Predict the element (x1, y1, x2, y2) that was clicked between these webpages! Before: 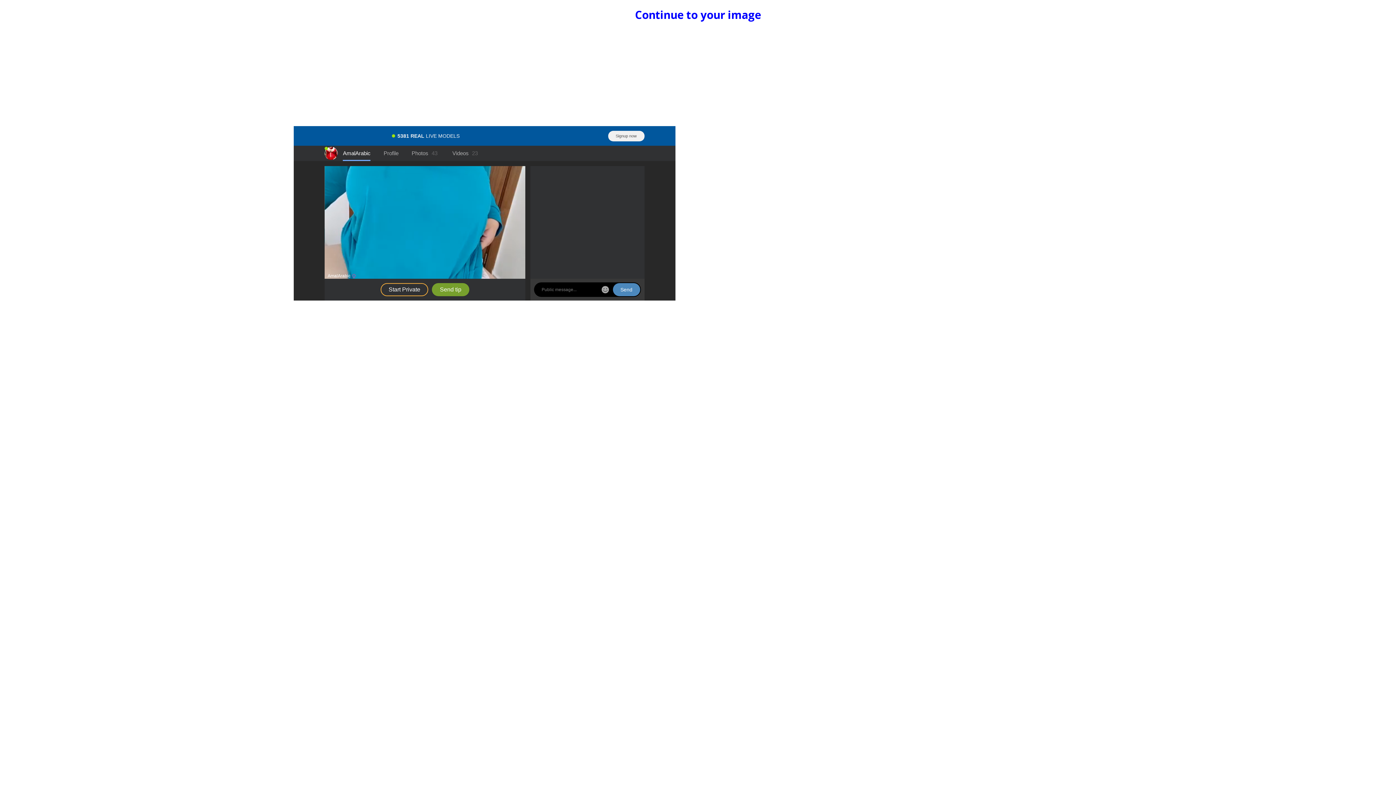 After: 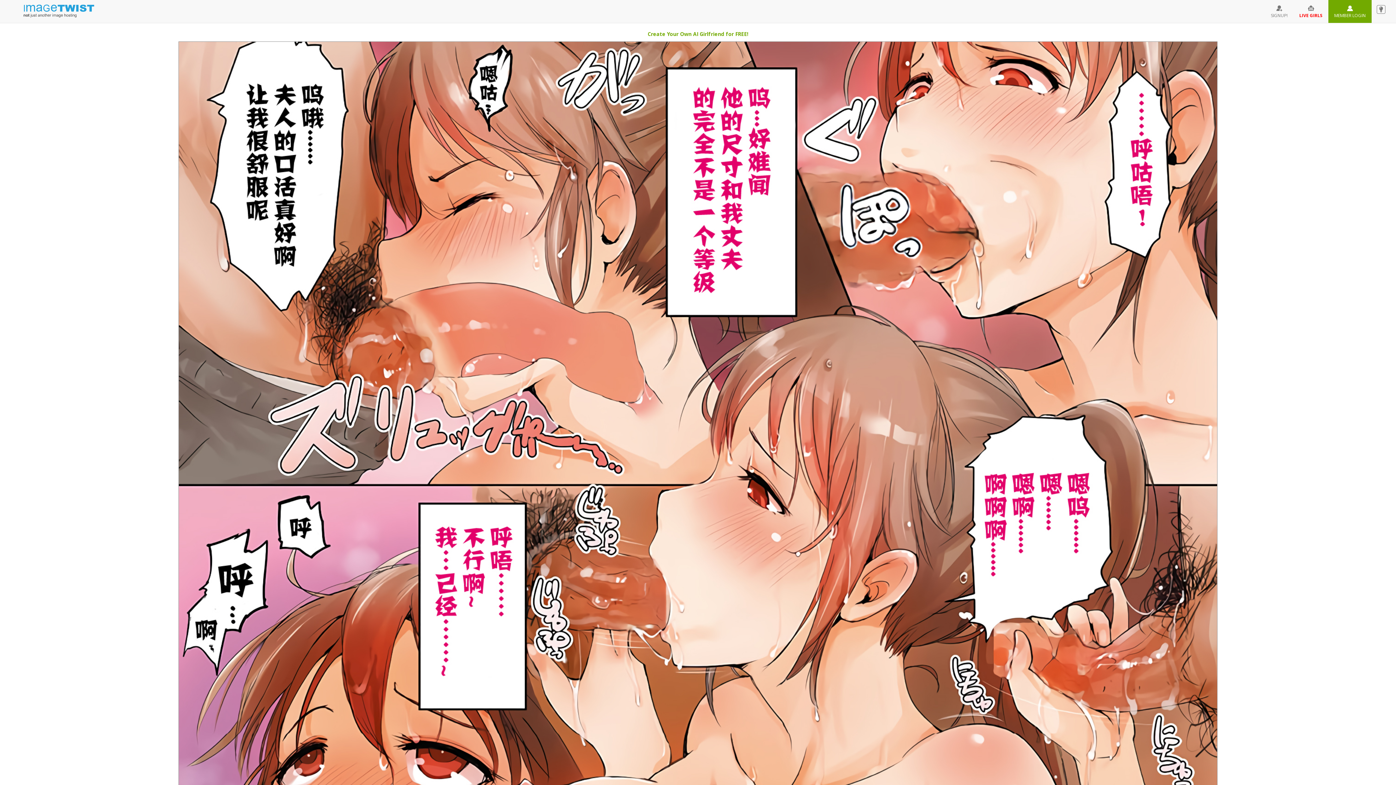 Action: bbox: (635, 7, 761, 22) label: Continue to your image